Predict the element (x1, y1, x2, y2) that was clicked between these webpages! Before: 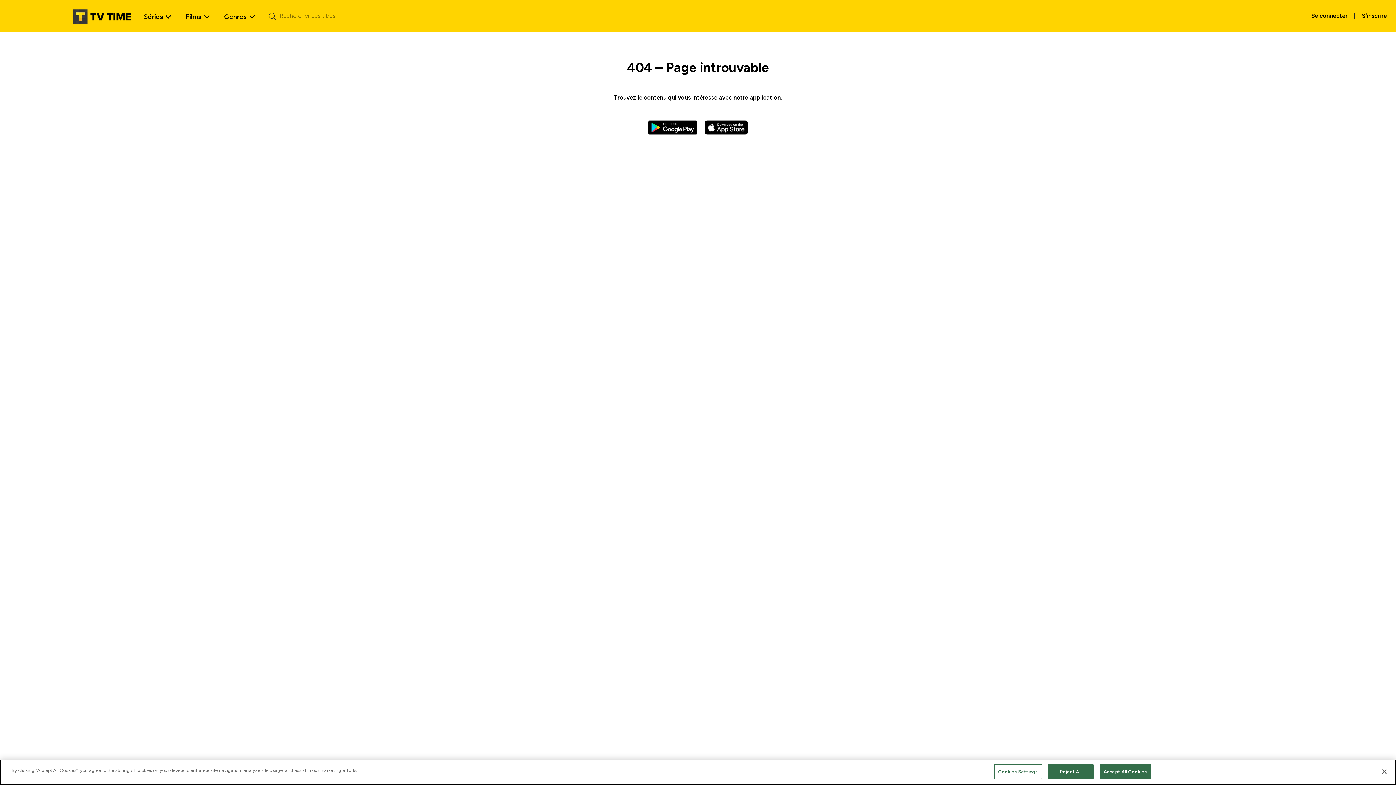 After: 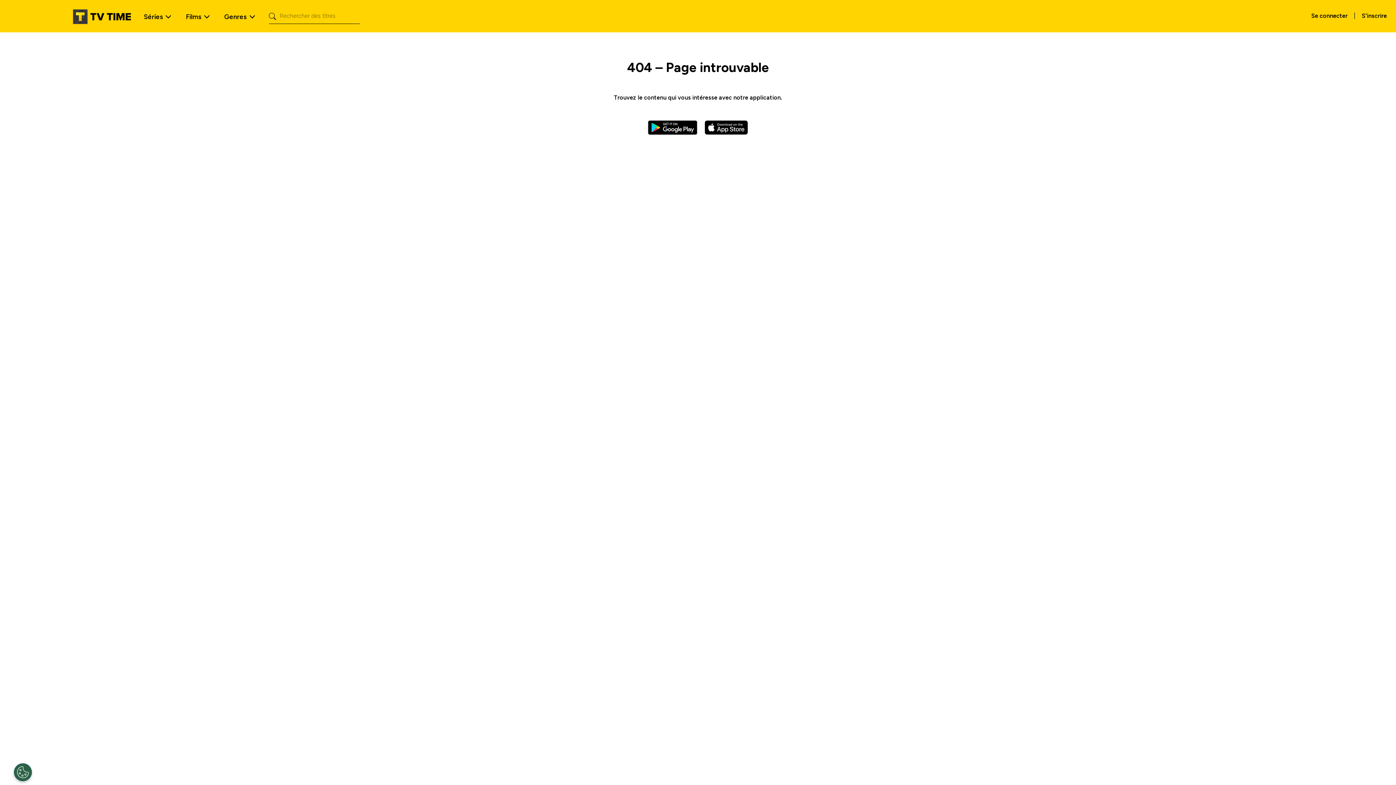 Action: bbox: (1099, 764, 1151, 779) label: Accept All Cookies